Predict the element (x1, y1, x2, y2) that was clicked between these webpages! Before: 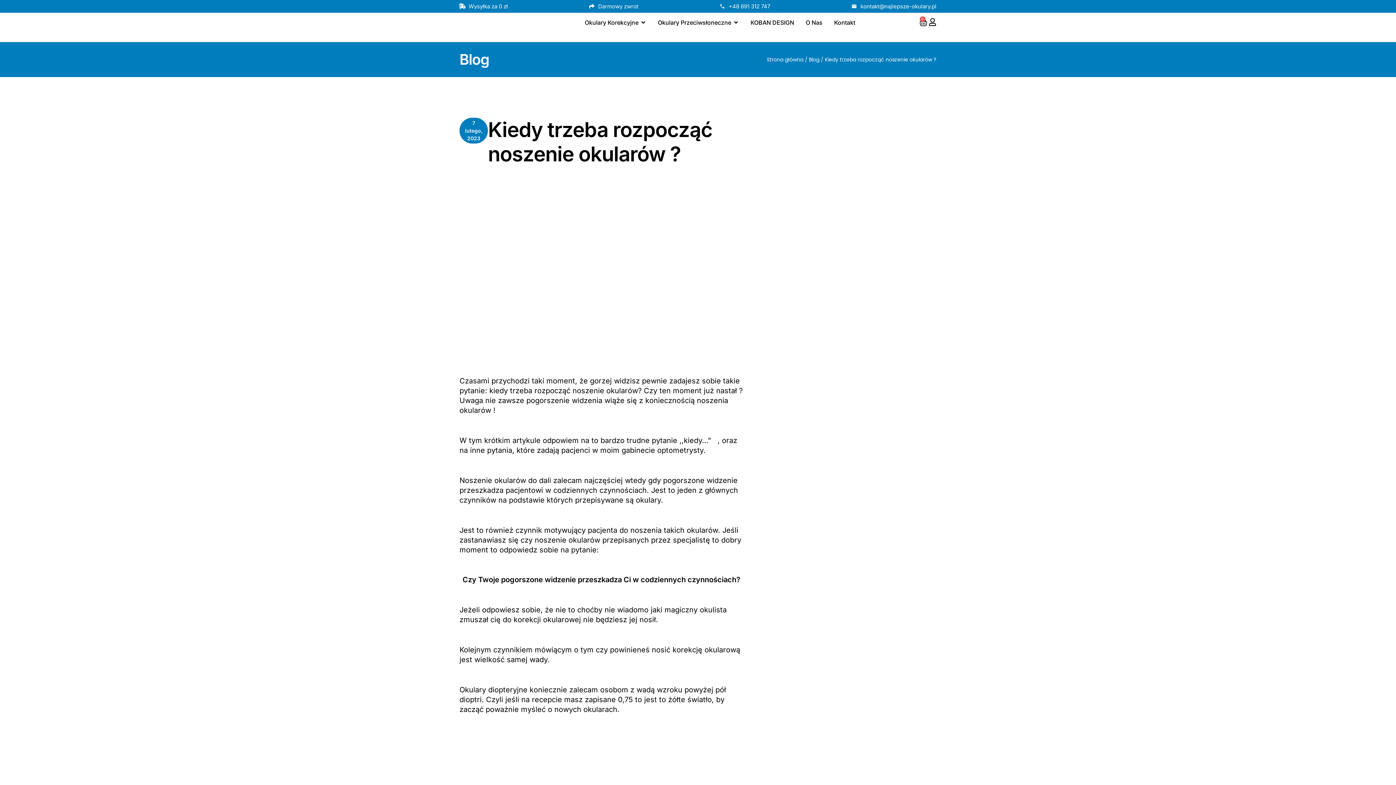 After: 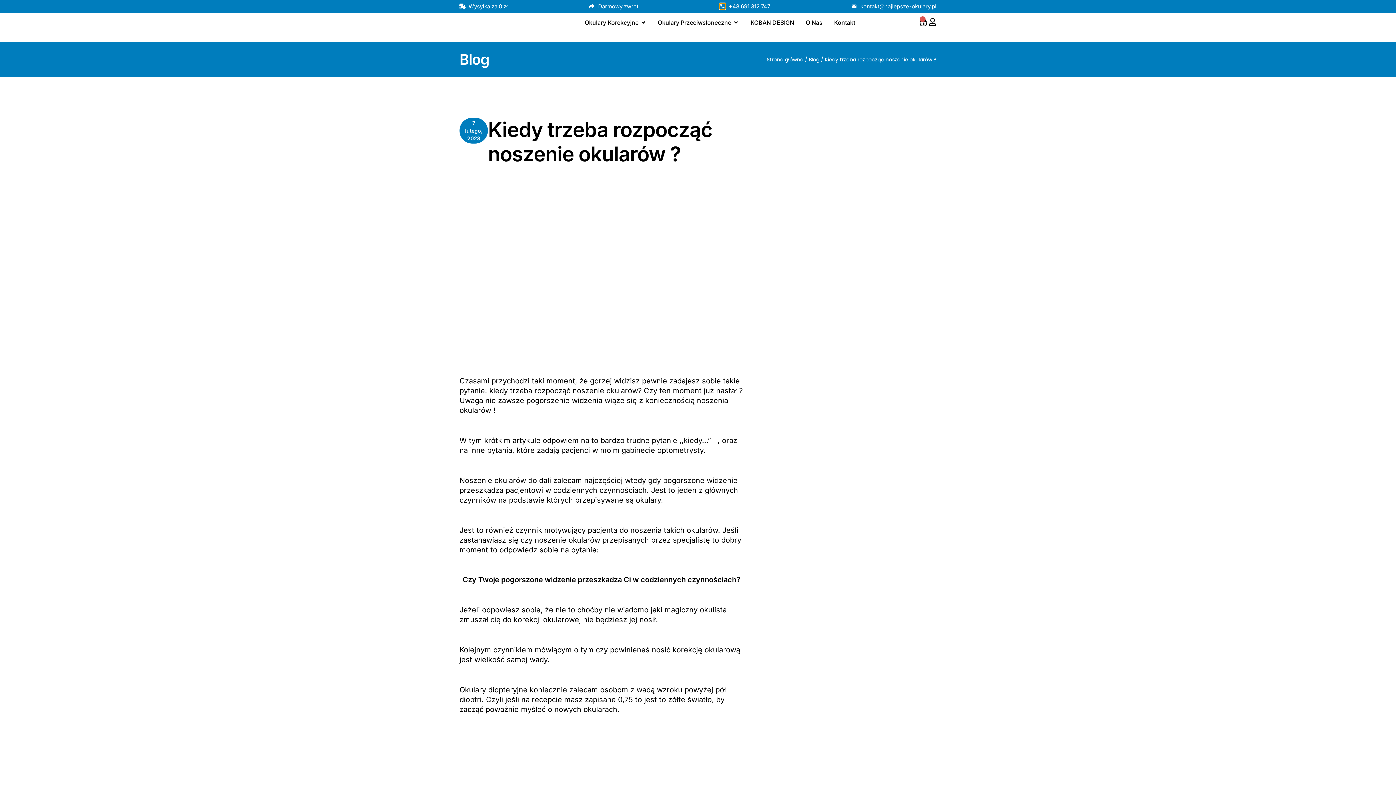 Action: bbox: (719, 3, 725, 9) label: +48 691 312 747